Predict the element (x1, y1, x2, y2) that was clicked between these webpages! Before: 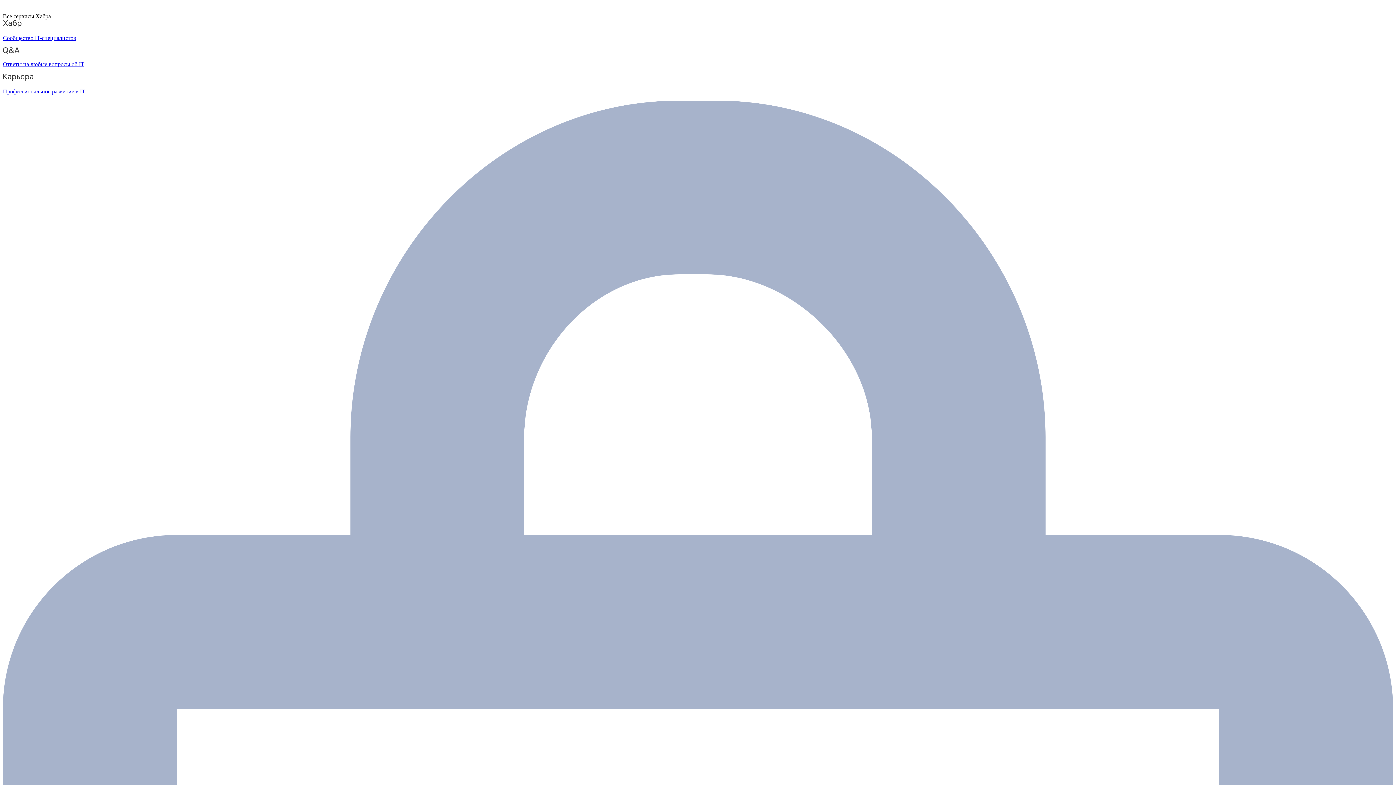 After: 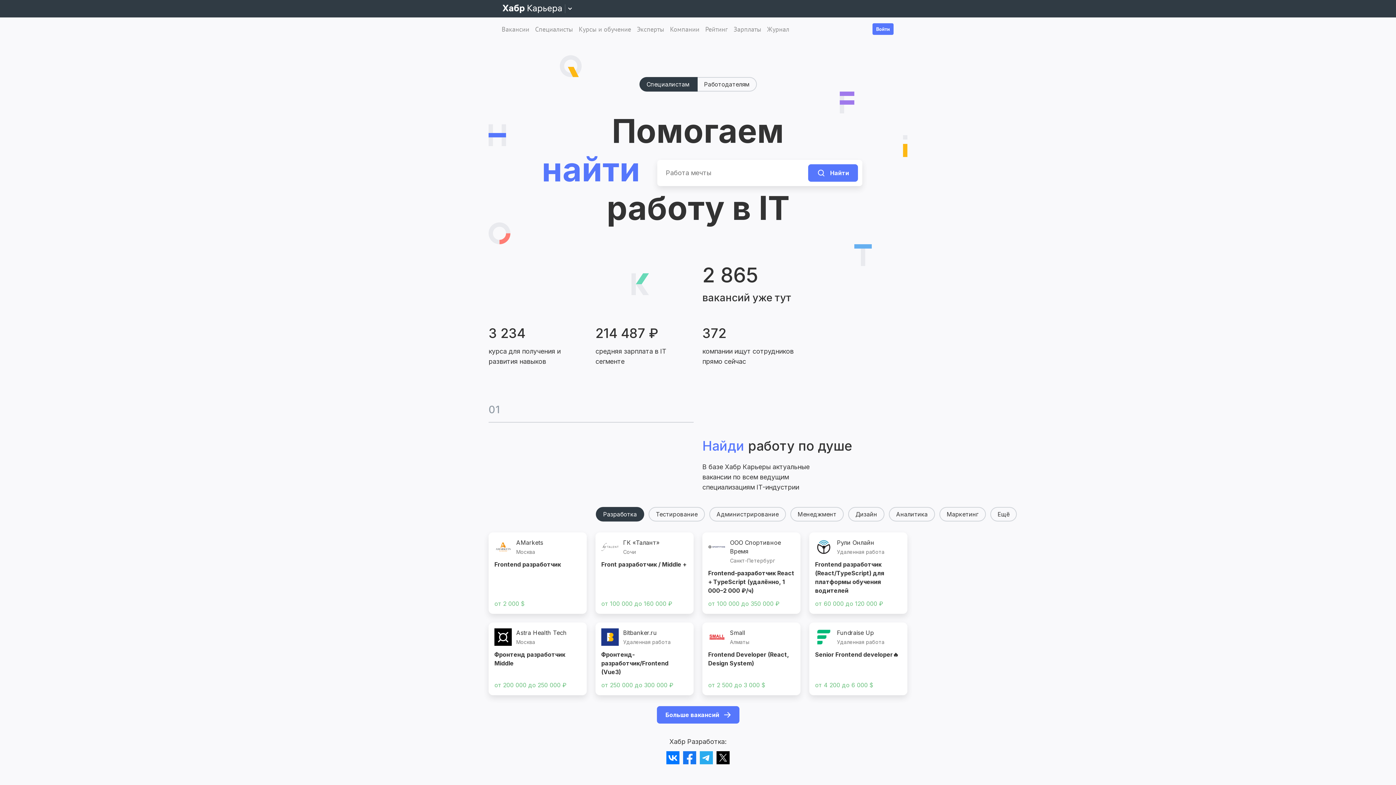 Action: label: Профессиональное развитие в IT bbox: (2, 73, 1393, 94)